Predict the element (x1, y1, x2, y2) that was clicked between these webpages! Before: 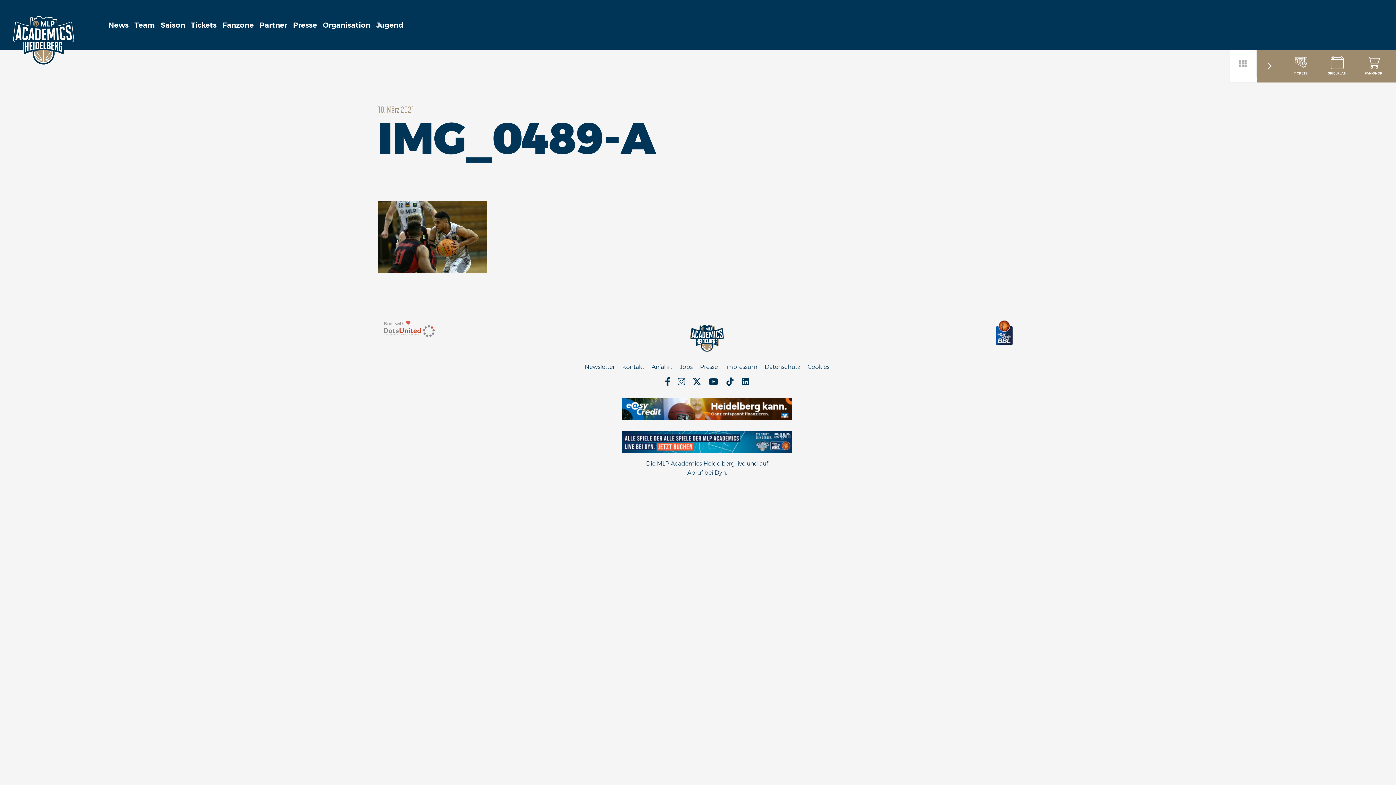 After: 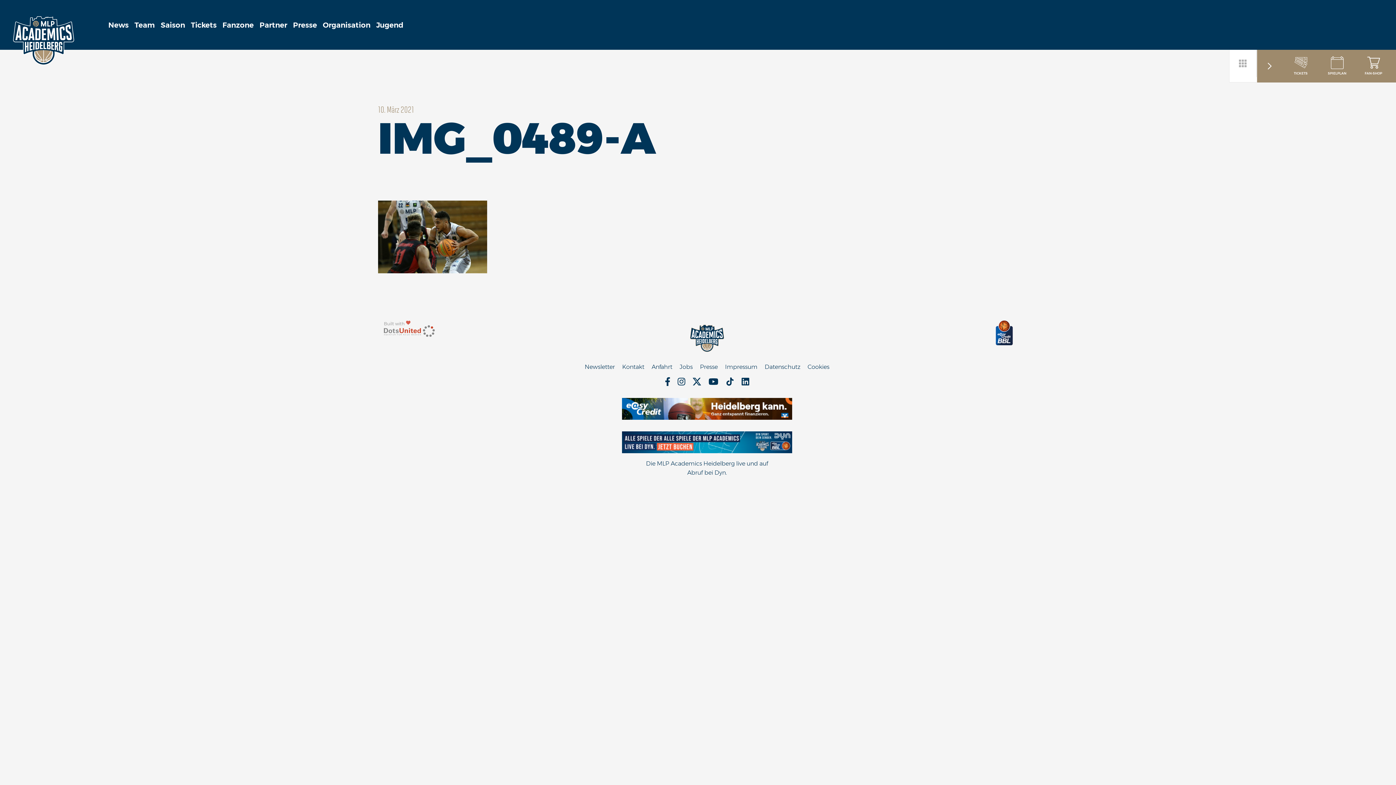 Action: bbox: (1282, 52, 1319, 79) label: TICKETS